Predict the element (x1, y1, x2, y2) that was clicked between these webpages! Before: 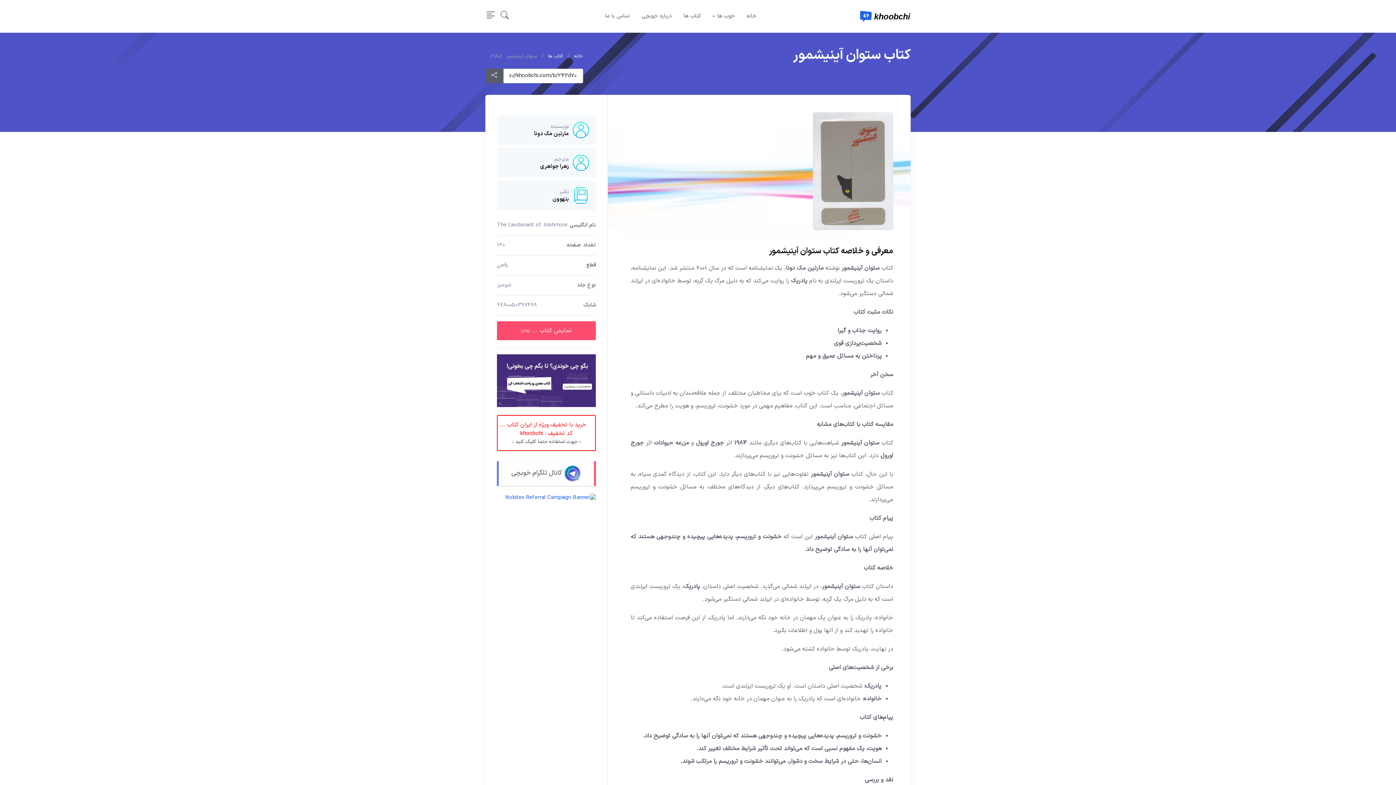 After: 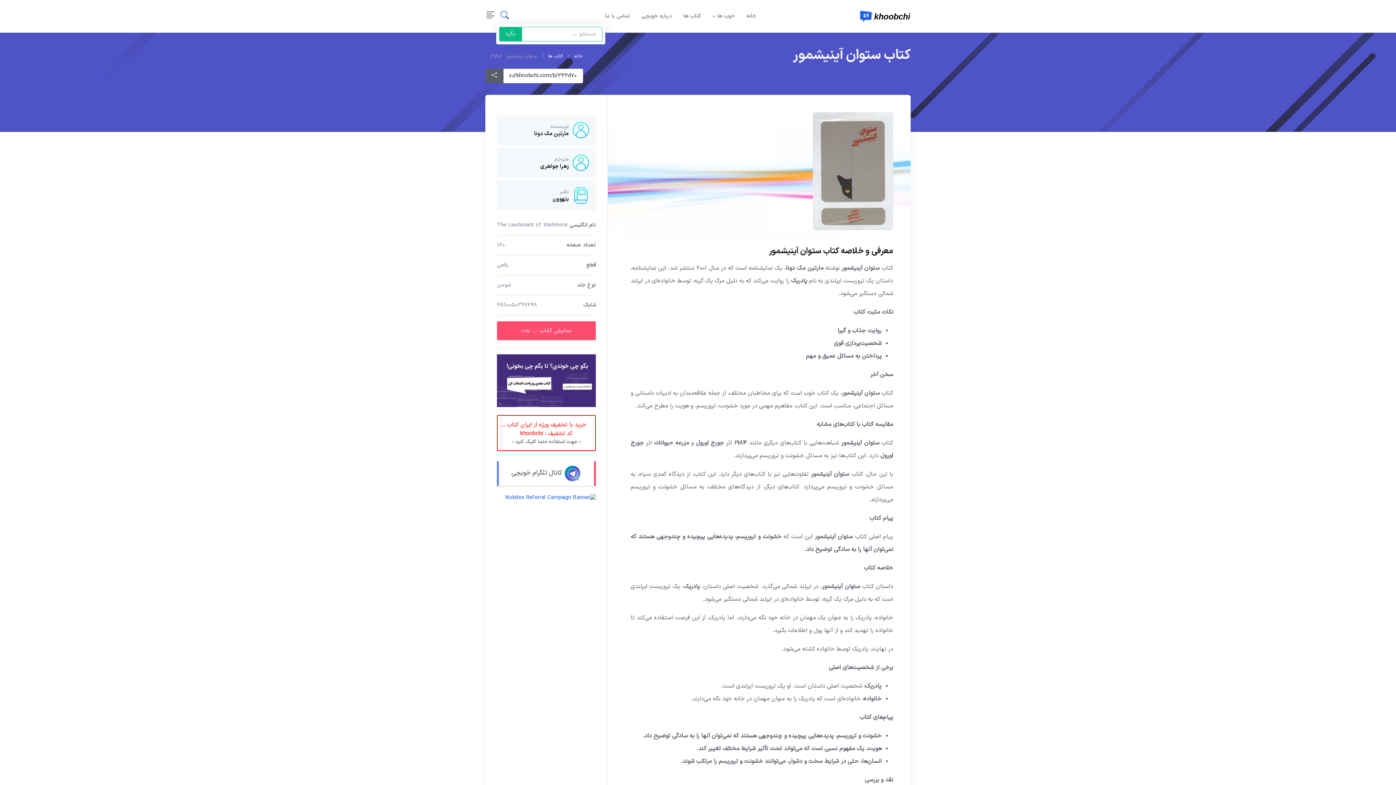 Action: bbox: (496, 8, 513, 23)